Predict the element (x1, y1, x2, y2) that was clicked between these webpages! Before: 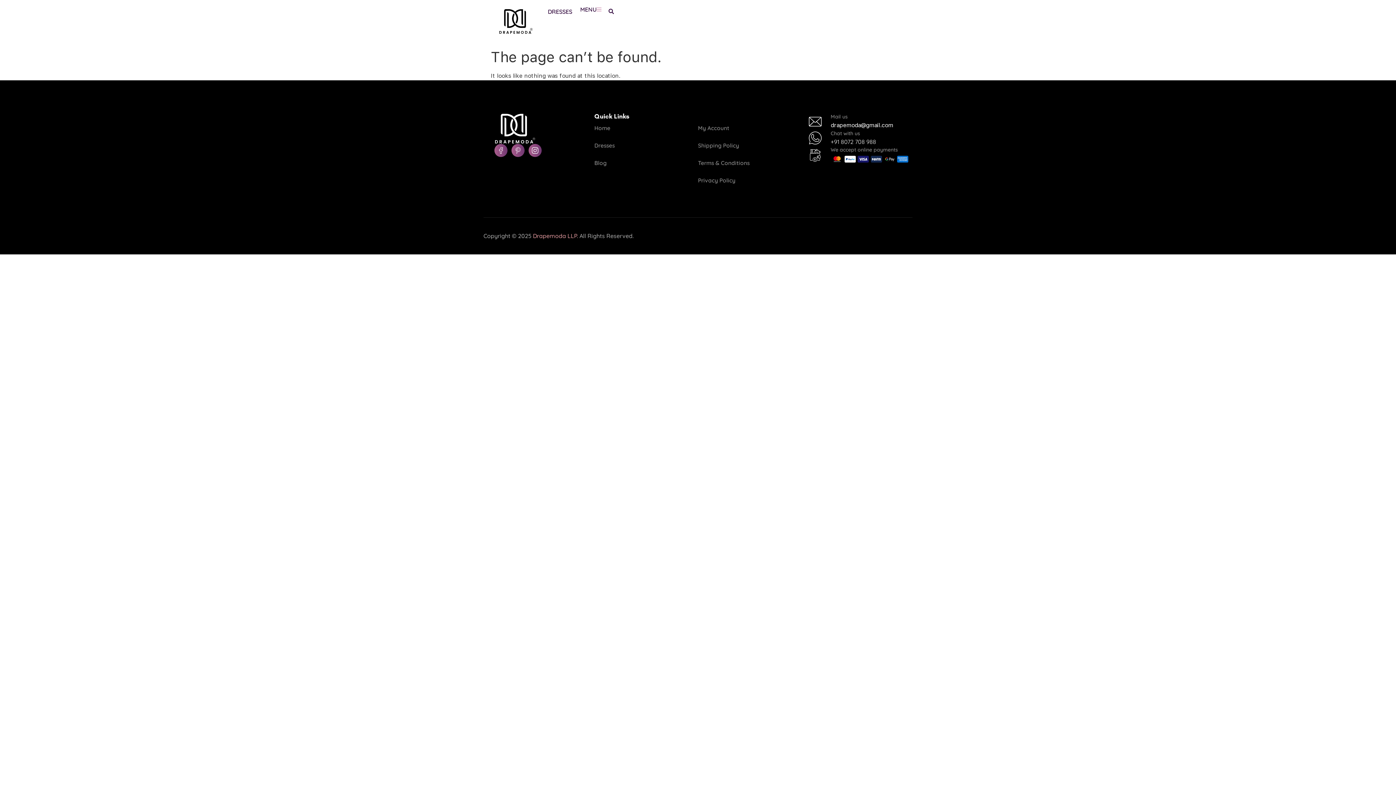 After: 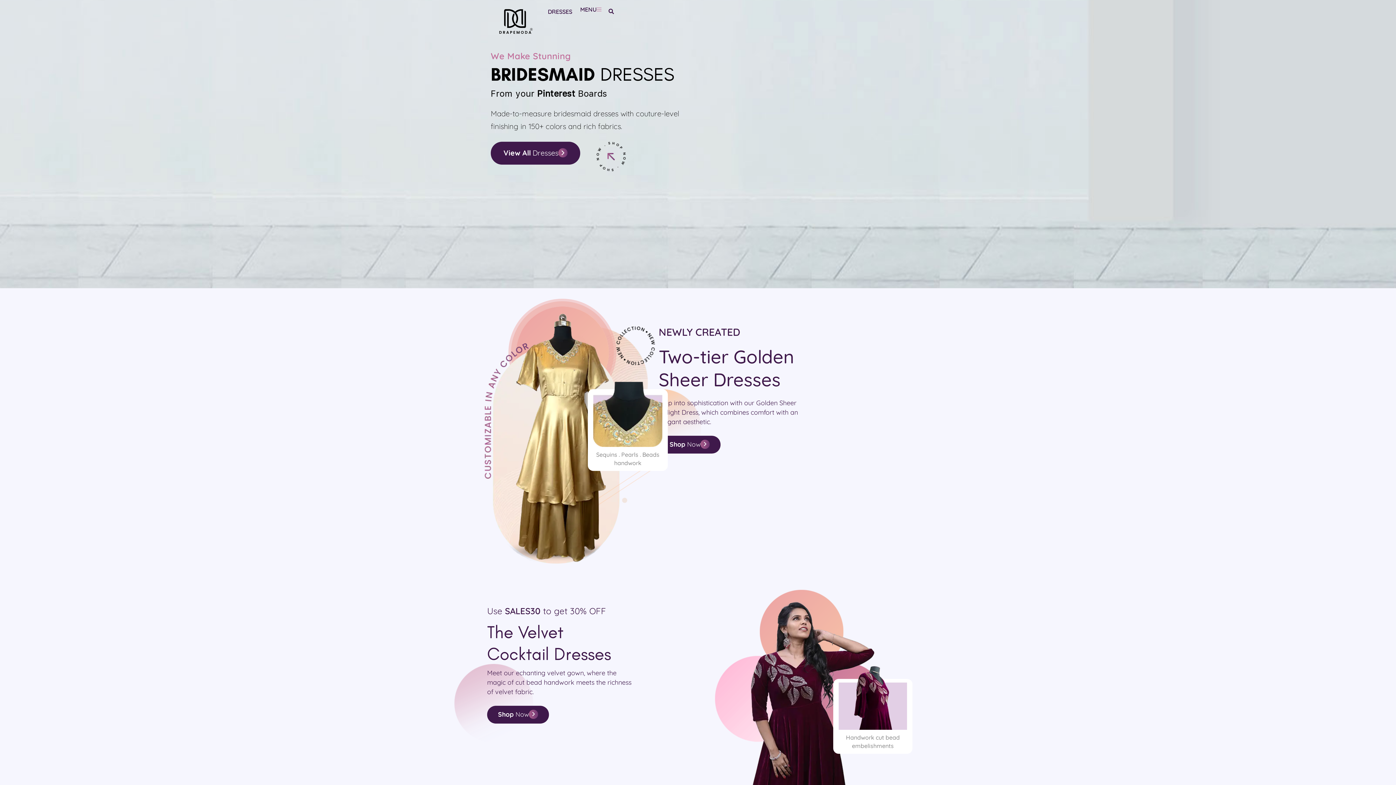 Action: bbox: (494, 113, 536, 143)